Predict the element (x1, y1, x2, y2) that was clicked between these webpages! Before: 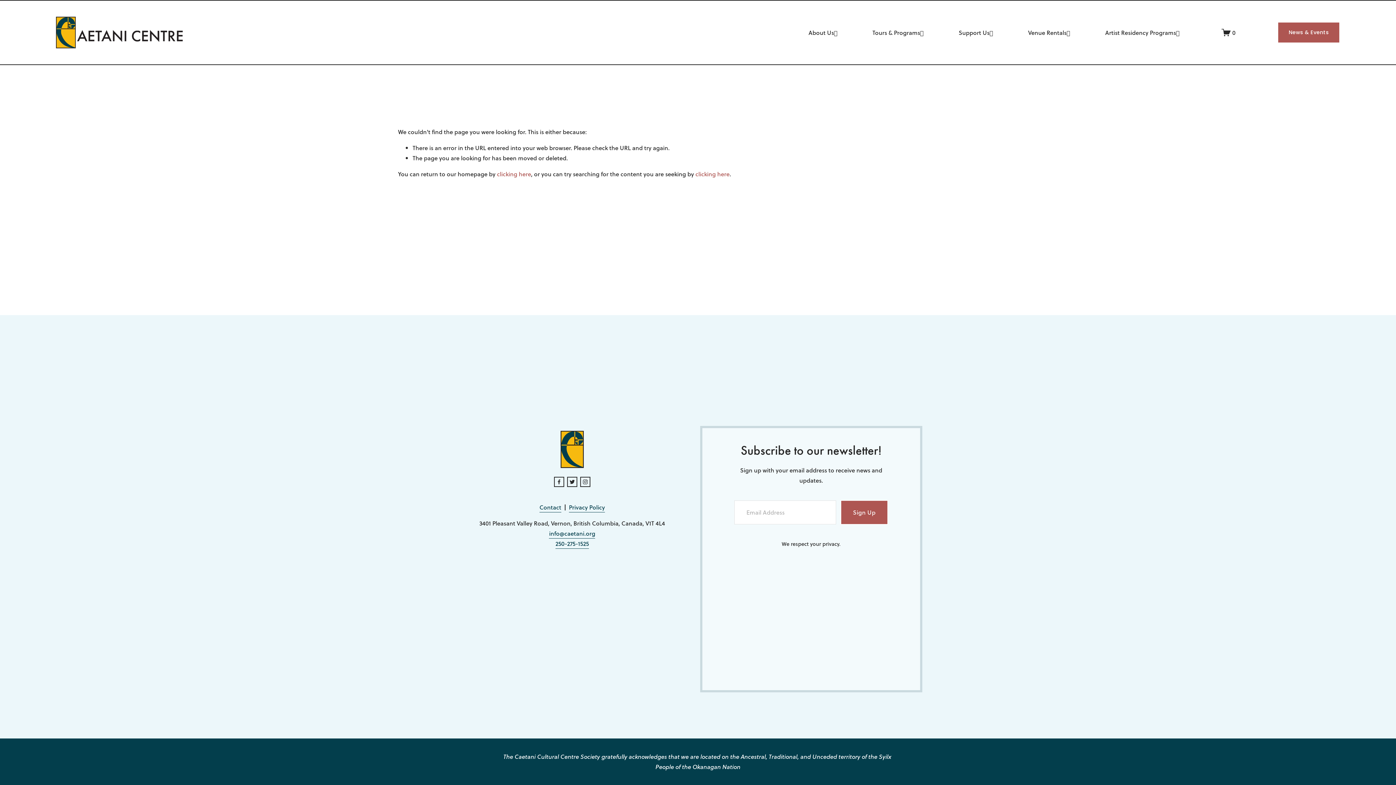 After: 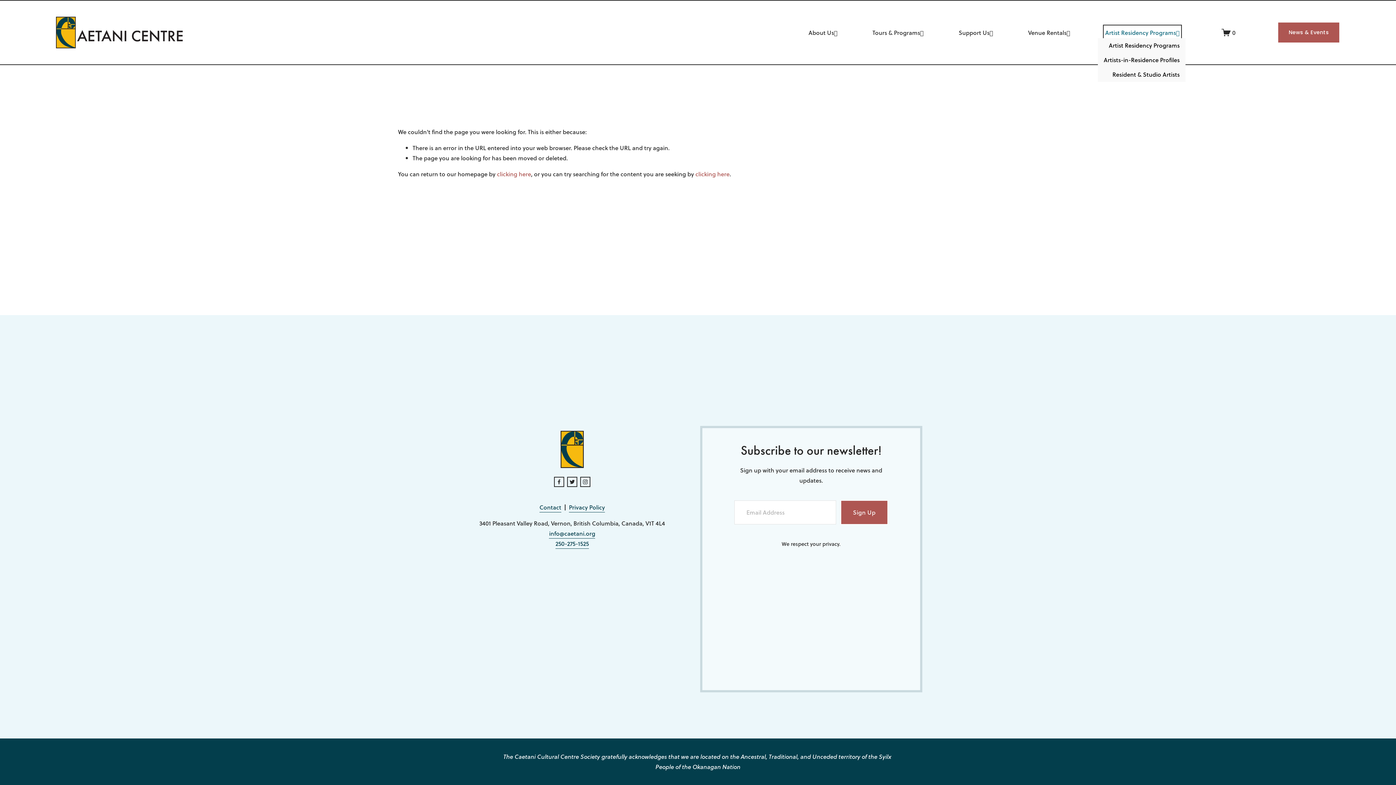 Action: bbox: (1105, 26, 1179, 38) label: folder dropdown